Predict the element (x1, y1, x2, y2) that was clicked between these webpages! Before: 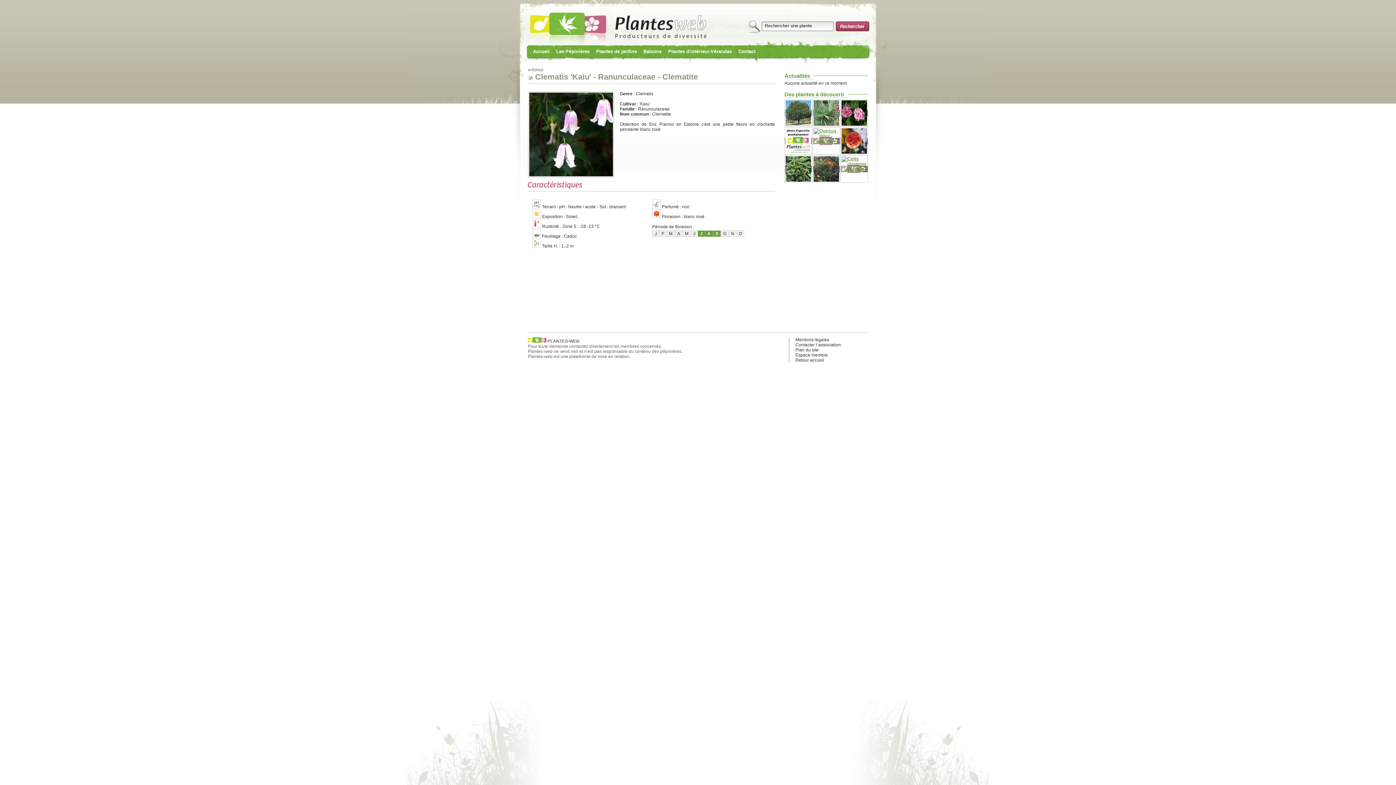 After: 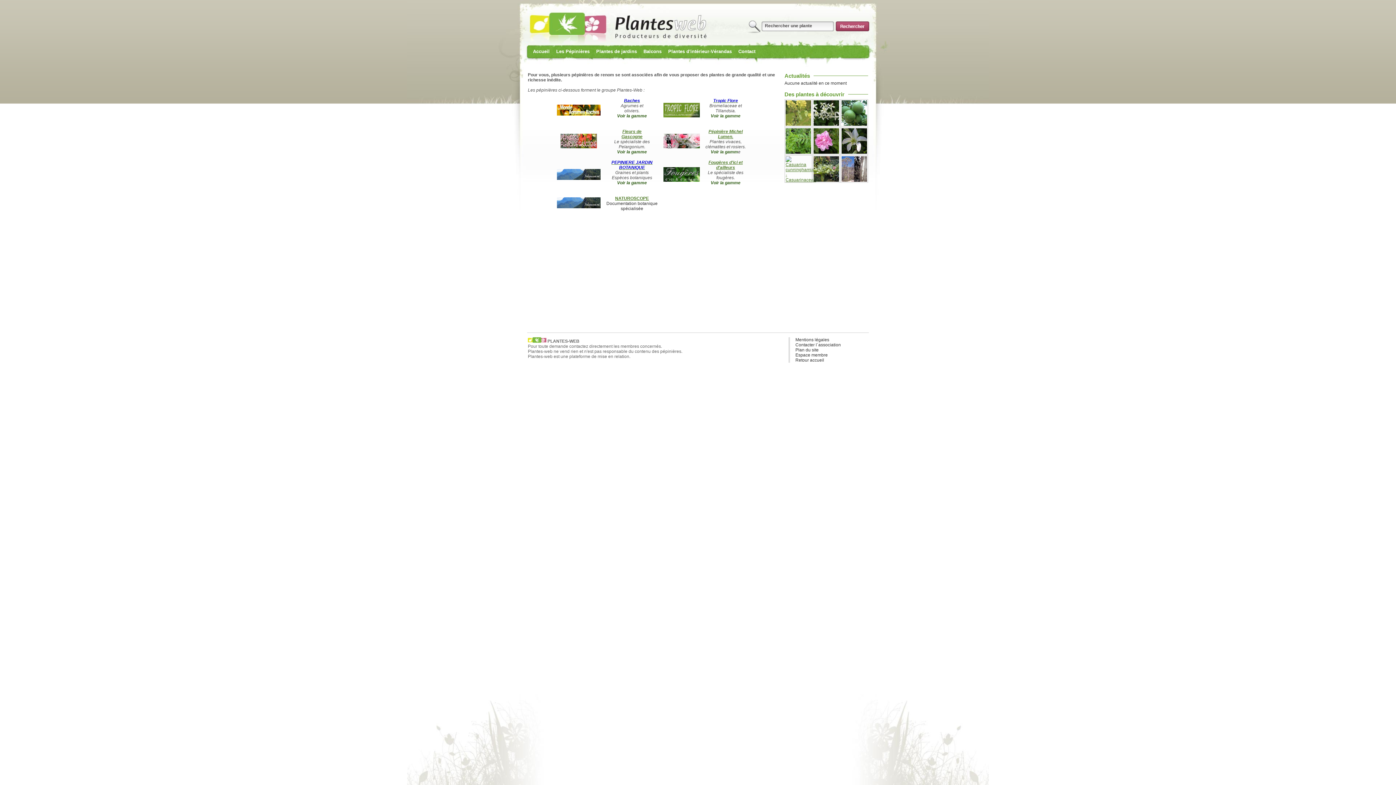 Action: bbox: (553, 47, 593, 56) label: Les Pépinières